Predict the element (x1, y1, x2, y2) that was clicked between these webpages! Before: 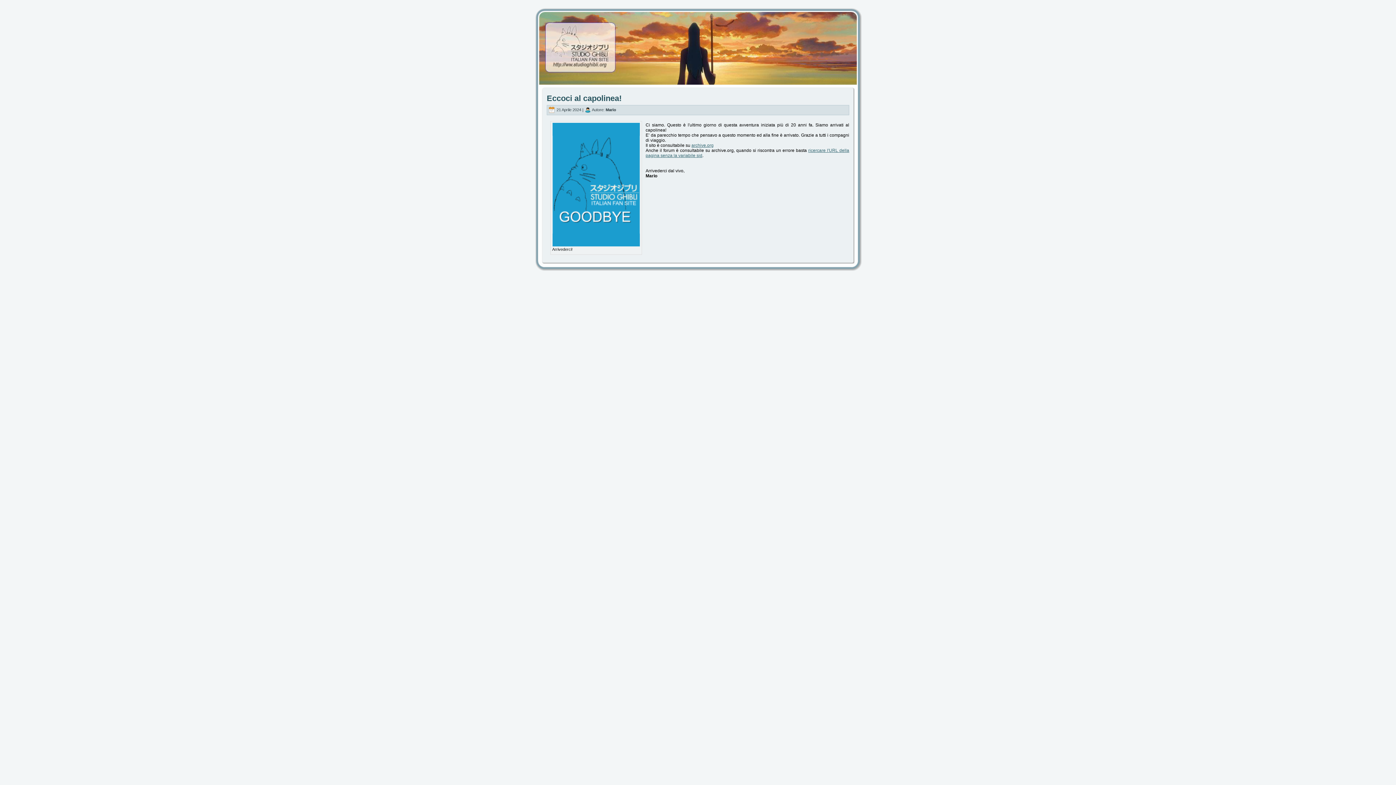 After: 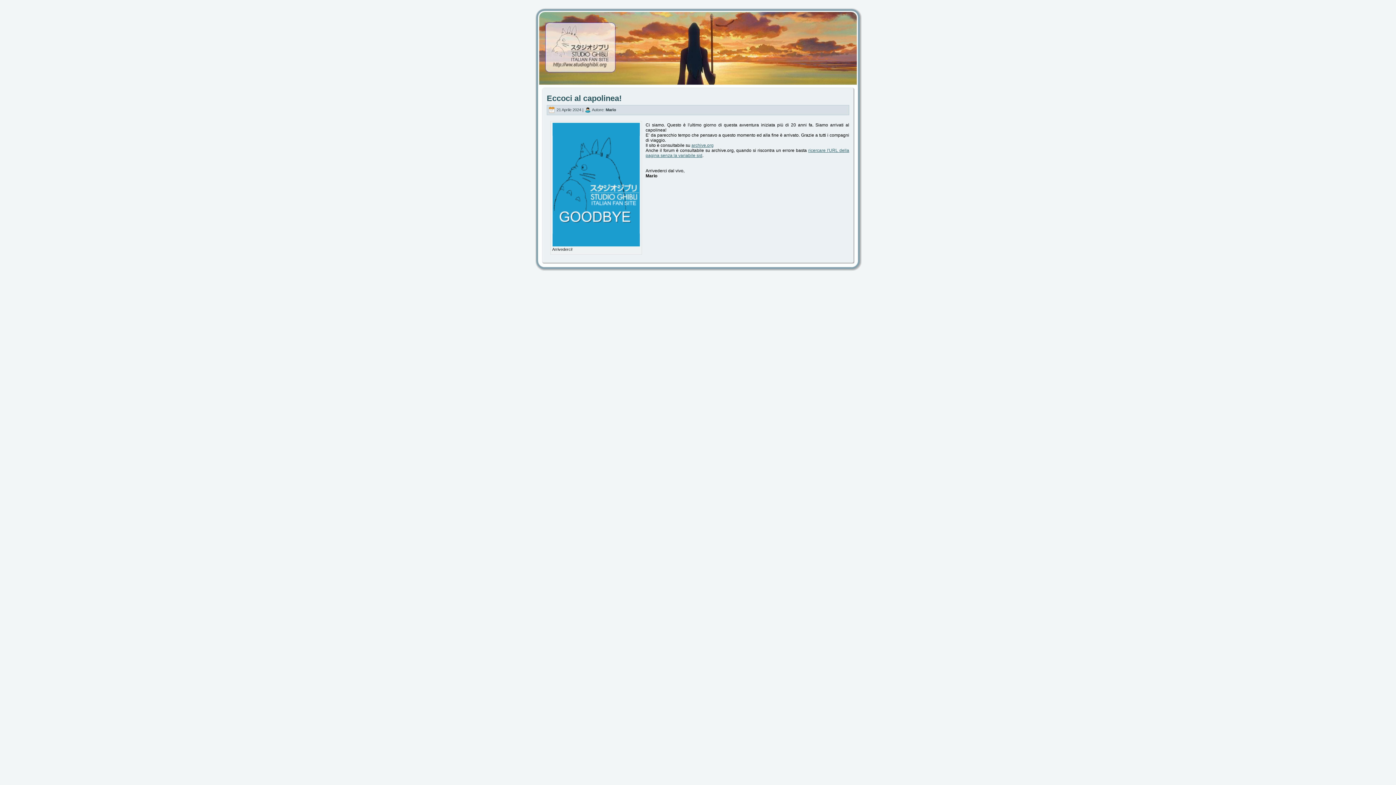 Action: label: Studio Ghibli Italian Fan Site bbox: (600, 33, 795, 49)